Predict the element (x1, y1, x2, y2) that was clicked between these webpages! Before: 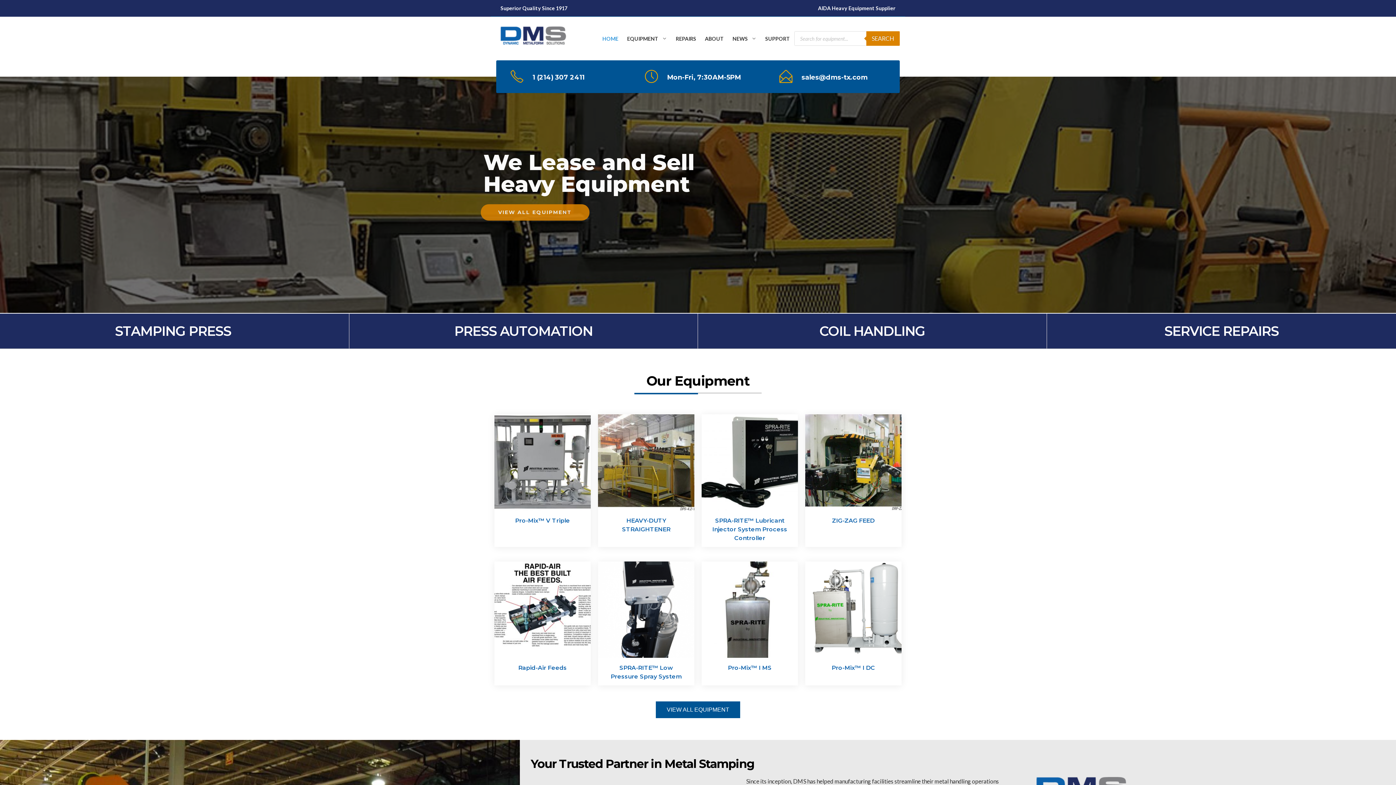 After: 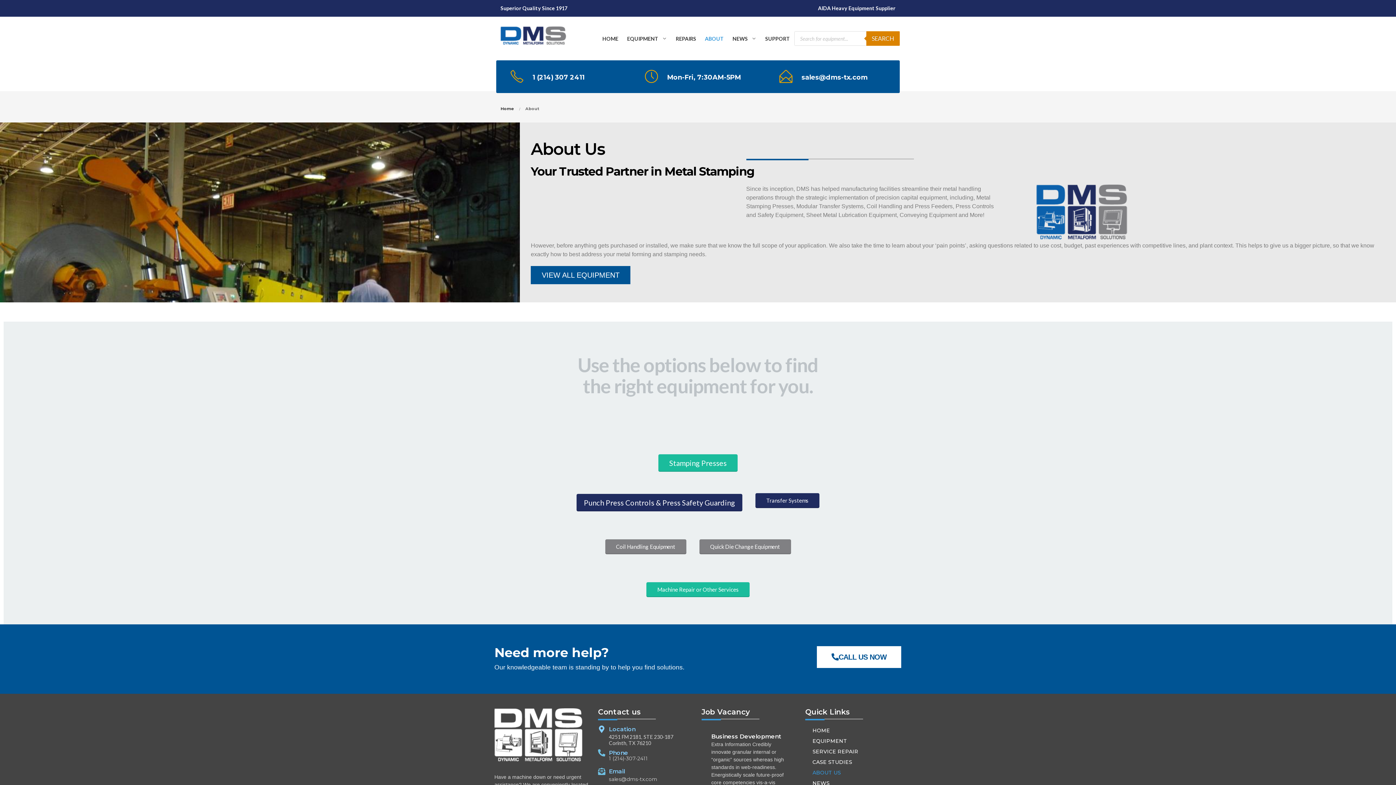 Action: bbox: (700, 32, 728, 44) label: ABOUT